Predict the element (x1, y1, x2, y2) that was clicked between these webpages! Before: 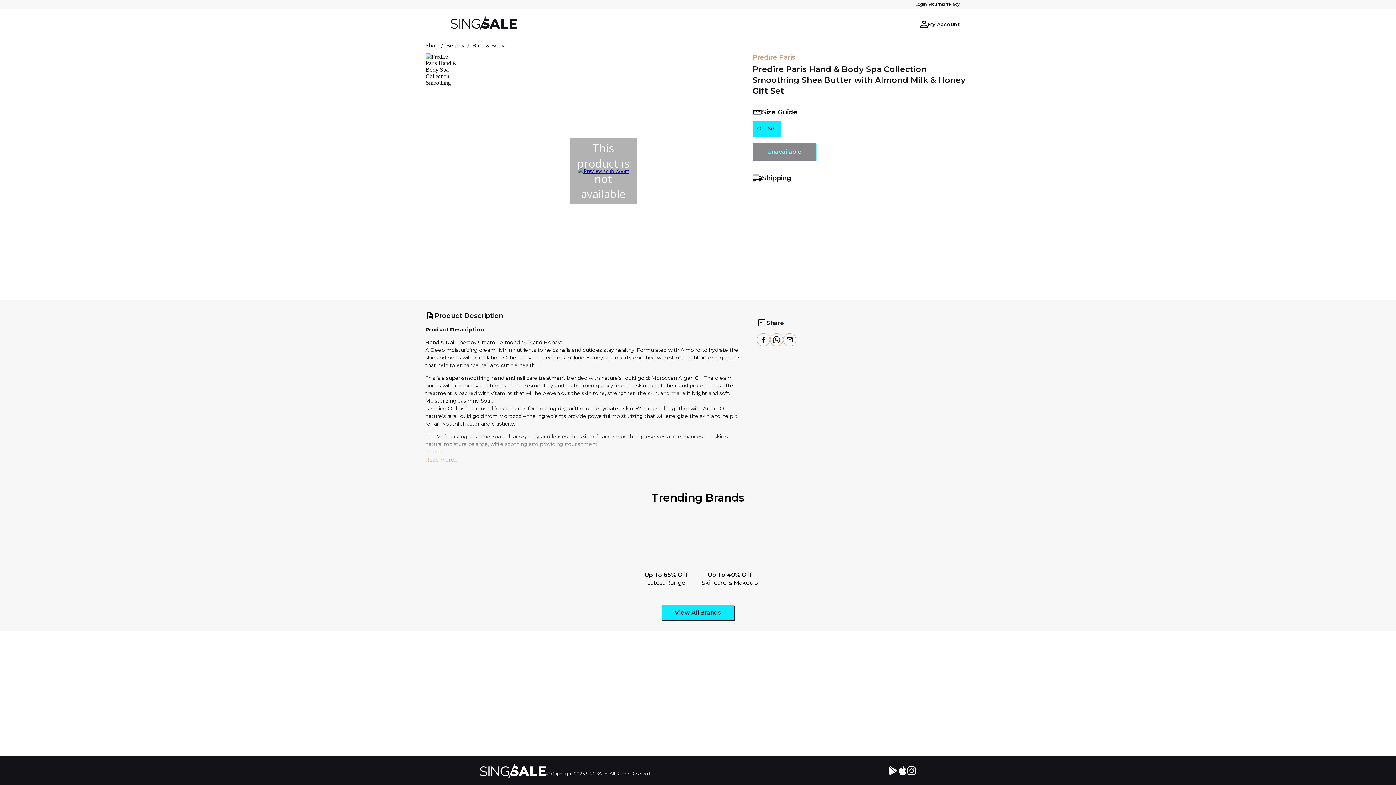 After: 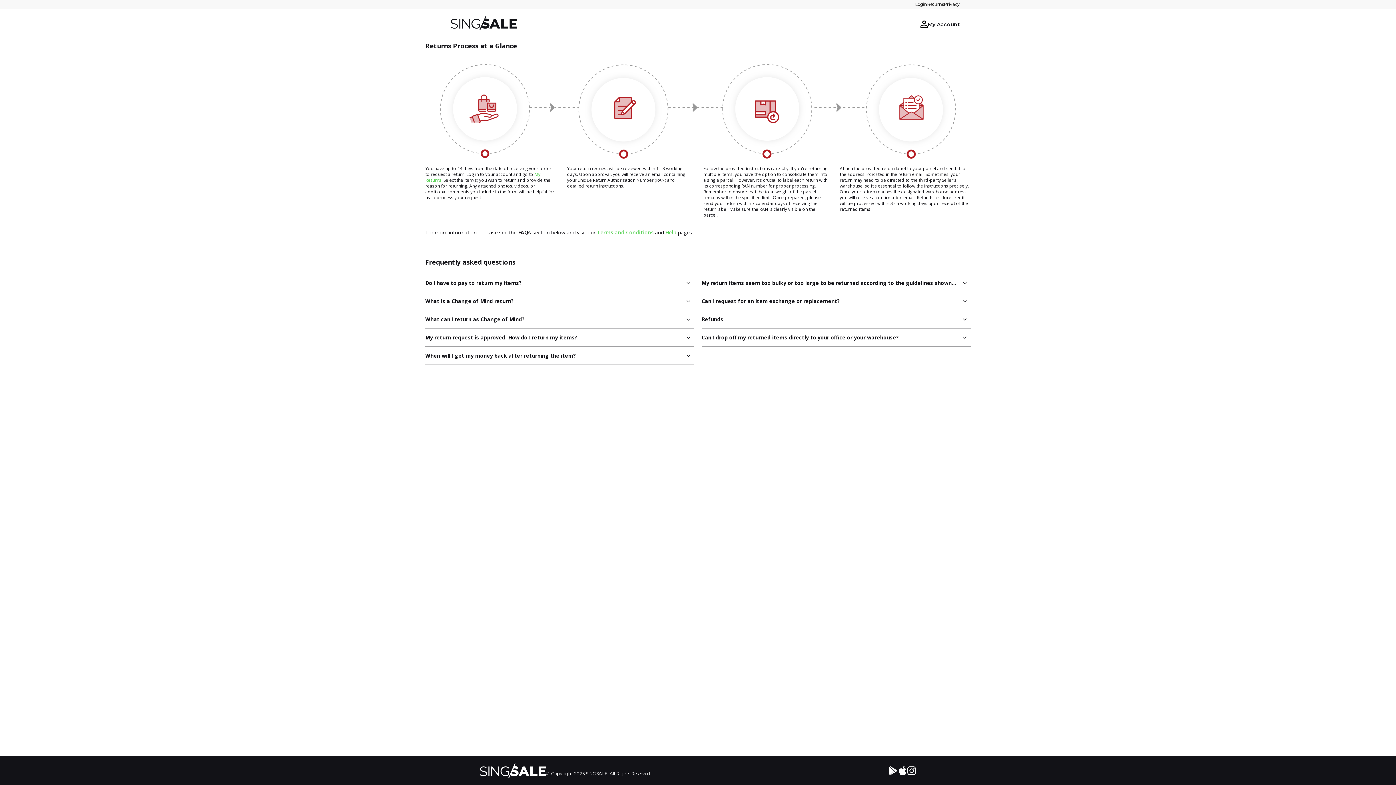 Action: label: Returns bbox: (927, 1, 944, 7)